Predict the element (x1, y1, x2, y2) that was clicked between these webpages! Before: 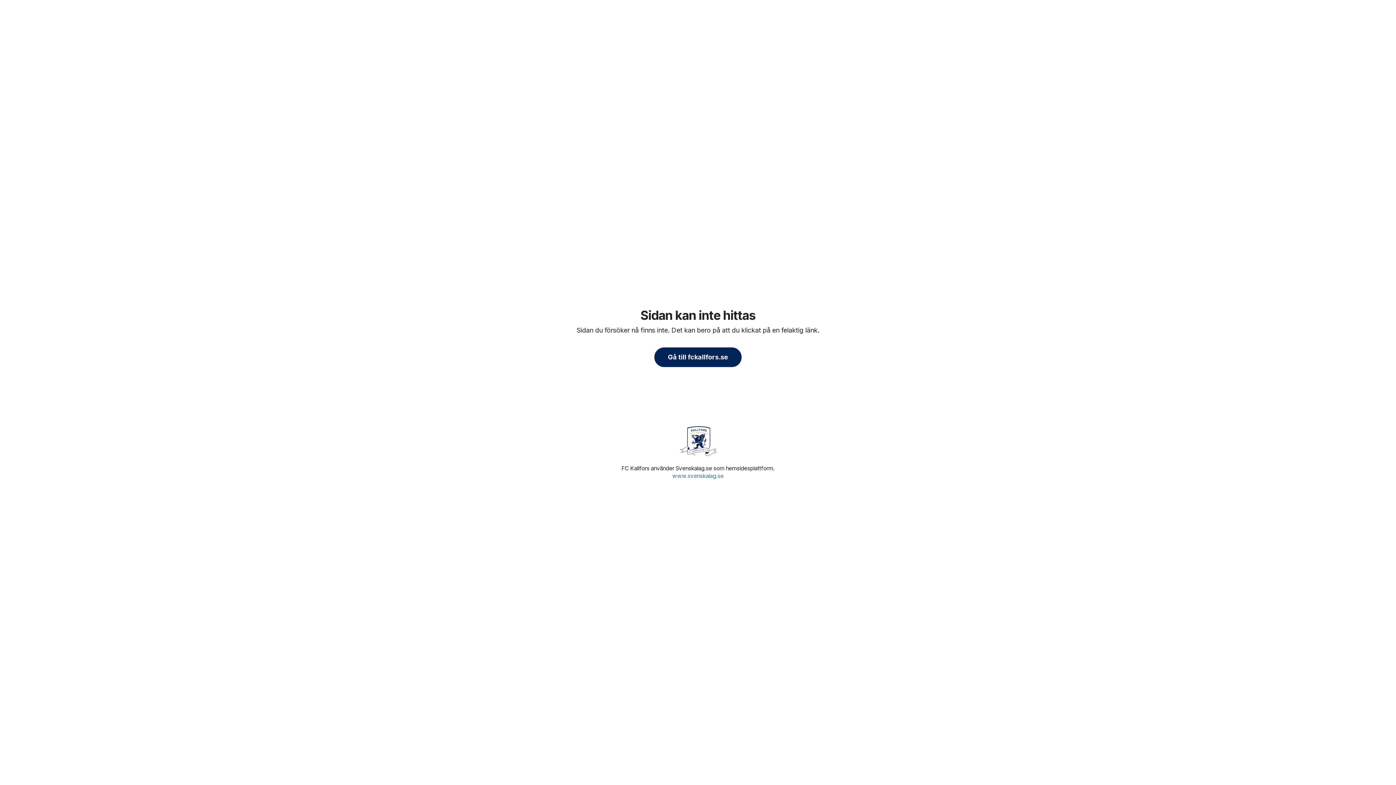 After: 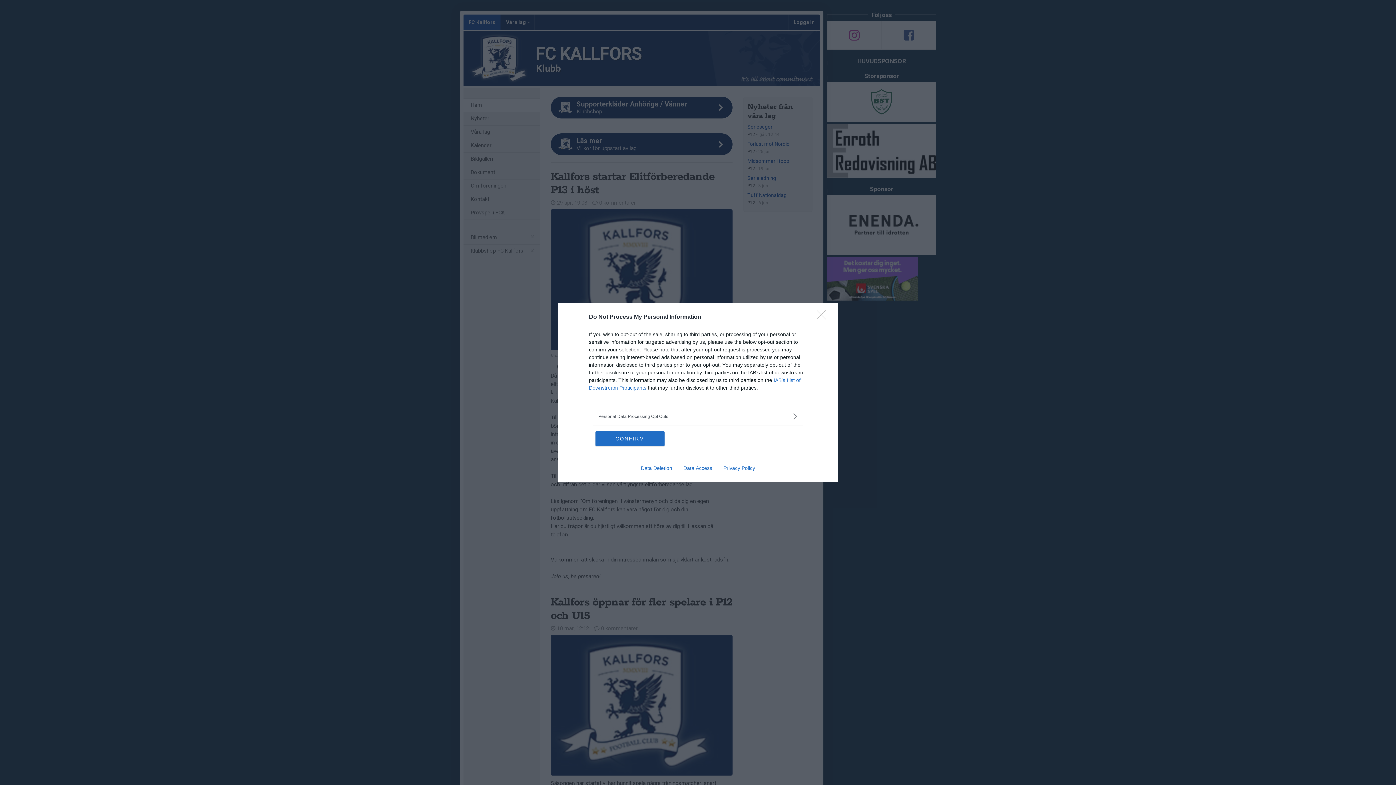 Action: bbox: (680, 421, 716, 461)